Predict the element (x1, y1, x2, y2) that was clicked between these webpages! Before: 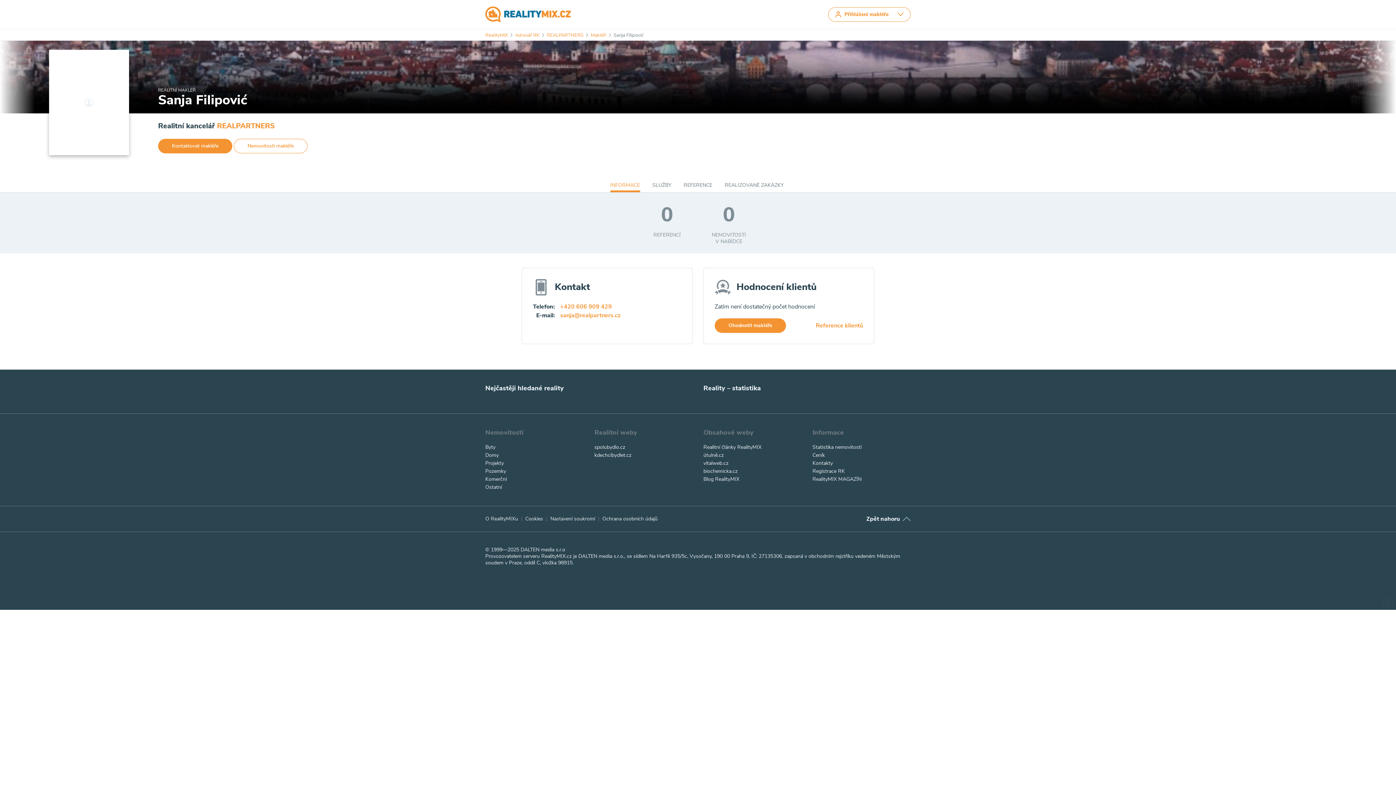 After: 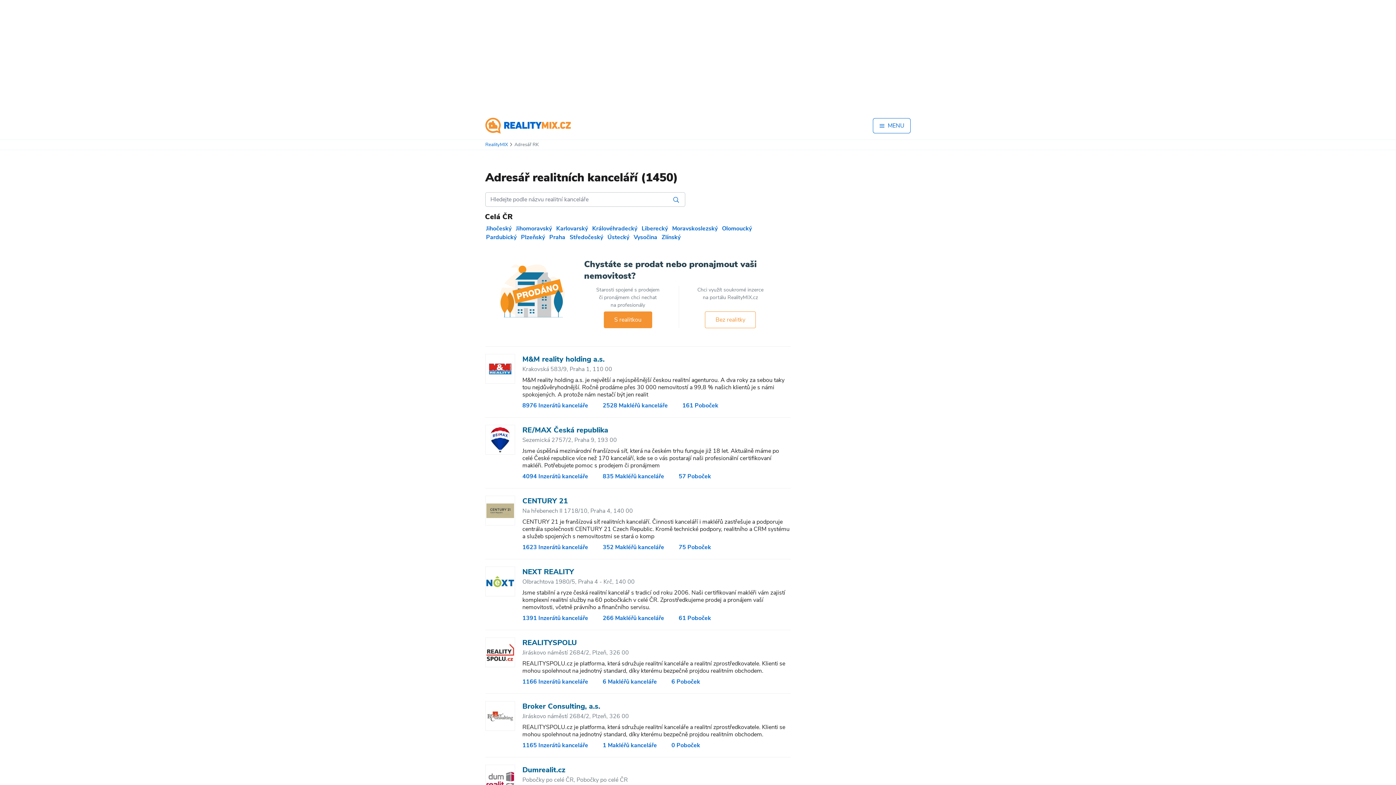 Action: label: Adresář RK bbox: (515, 32, 539, 38)